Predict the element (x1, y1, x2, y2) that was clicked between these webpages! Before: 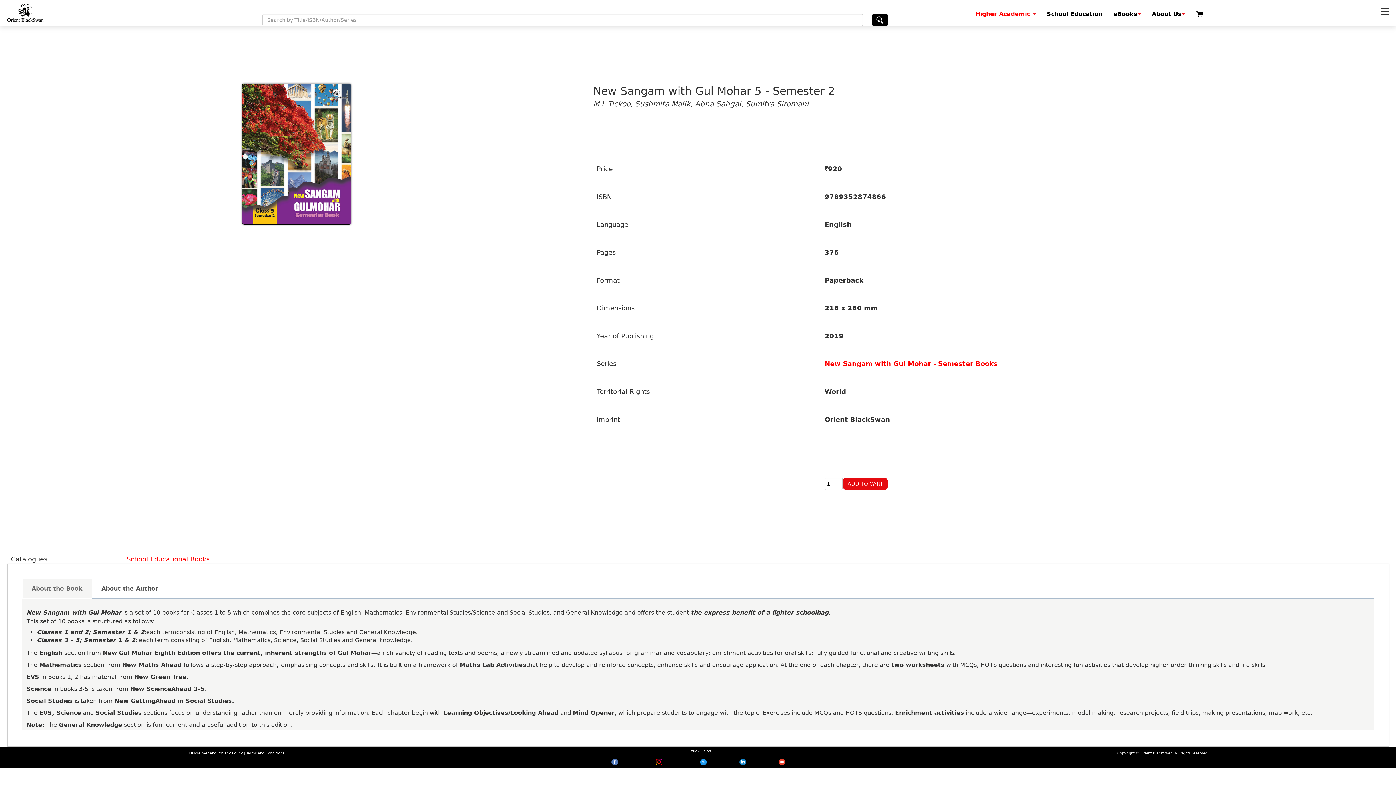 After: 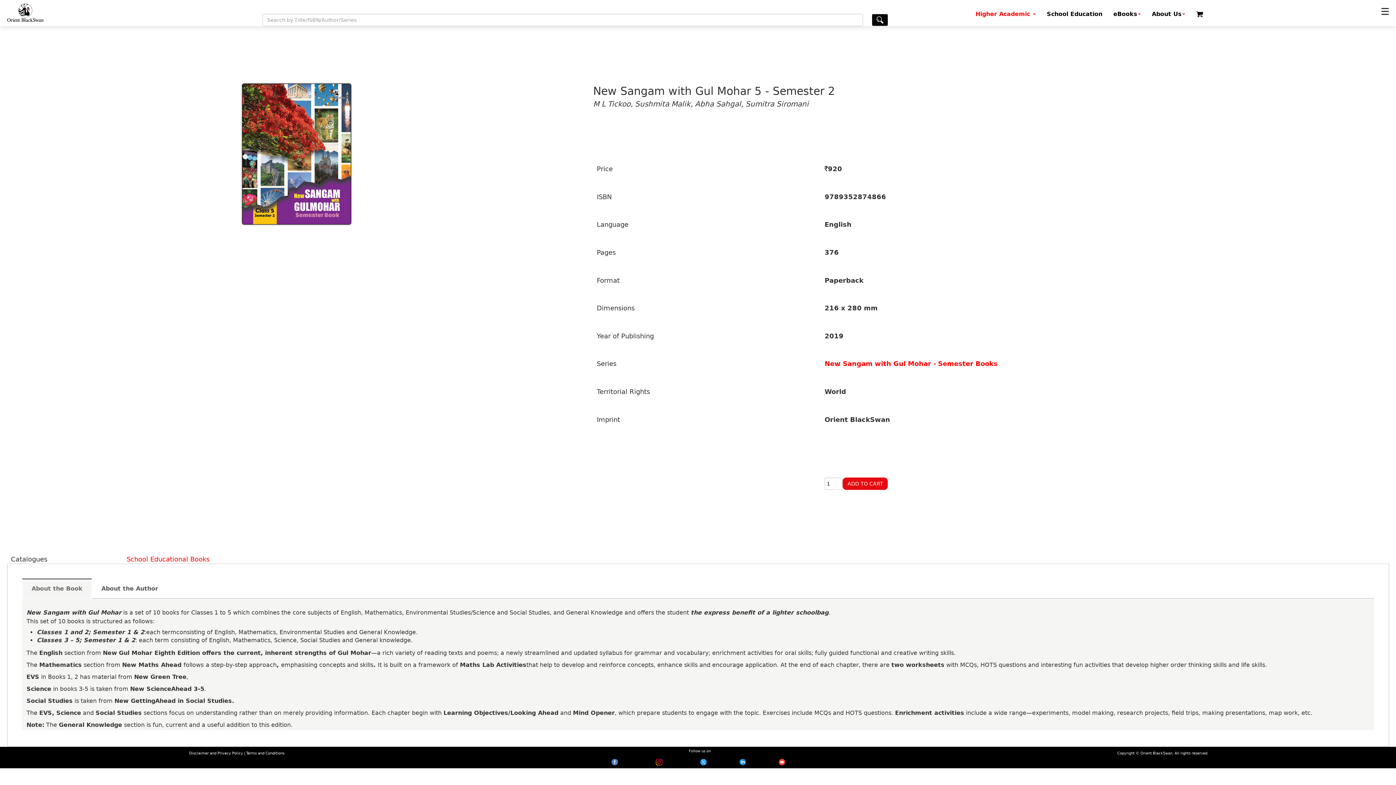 Action: bbox: (685, 759, 721, 765)